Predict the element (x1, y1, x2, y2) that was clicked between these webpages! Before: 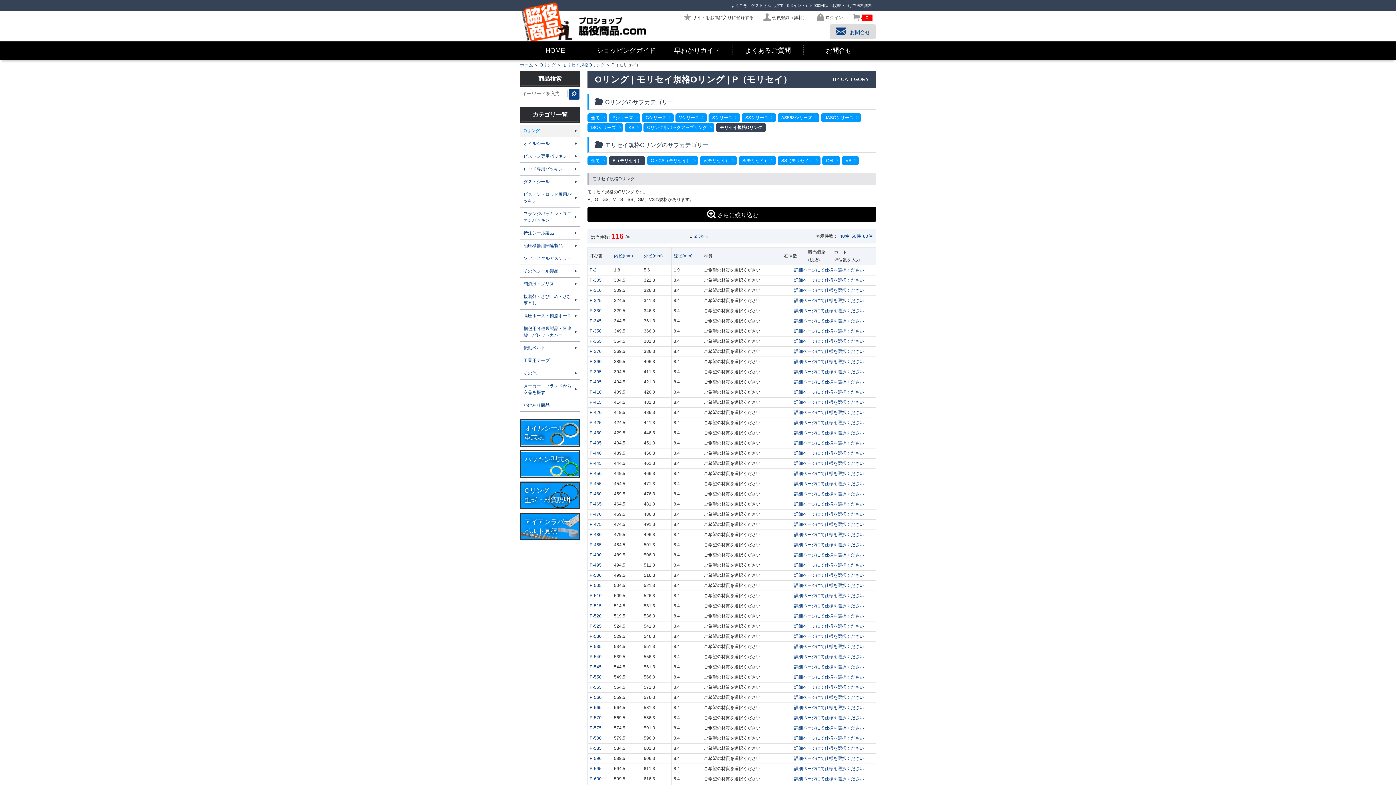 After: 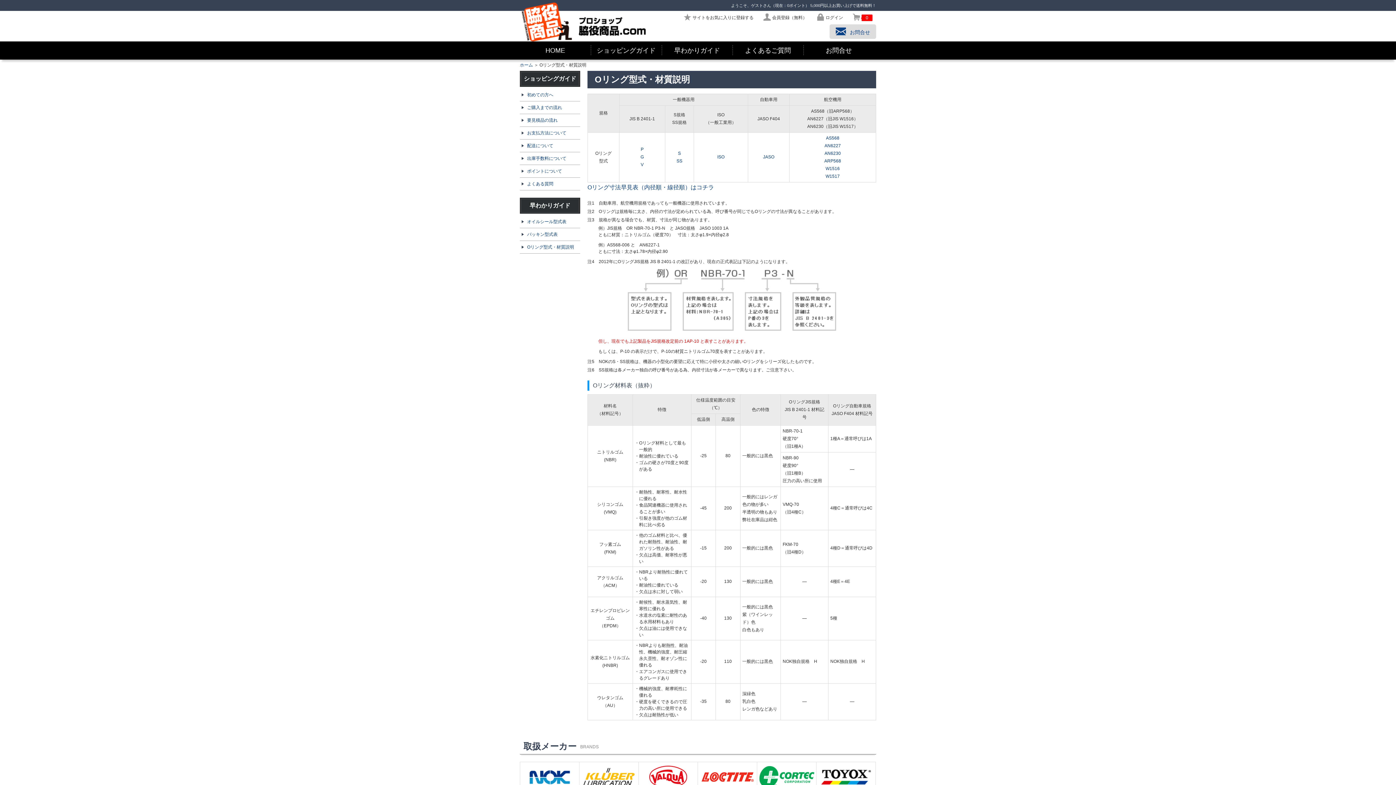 Action: bbox: (520, 481, 580, 509) label: Oリング
型式・材質説明